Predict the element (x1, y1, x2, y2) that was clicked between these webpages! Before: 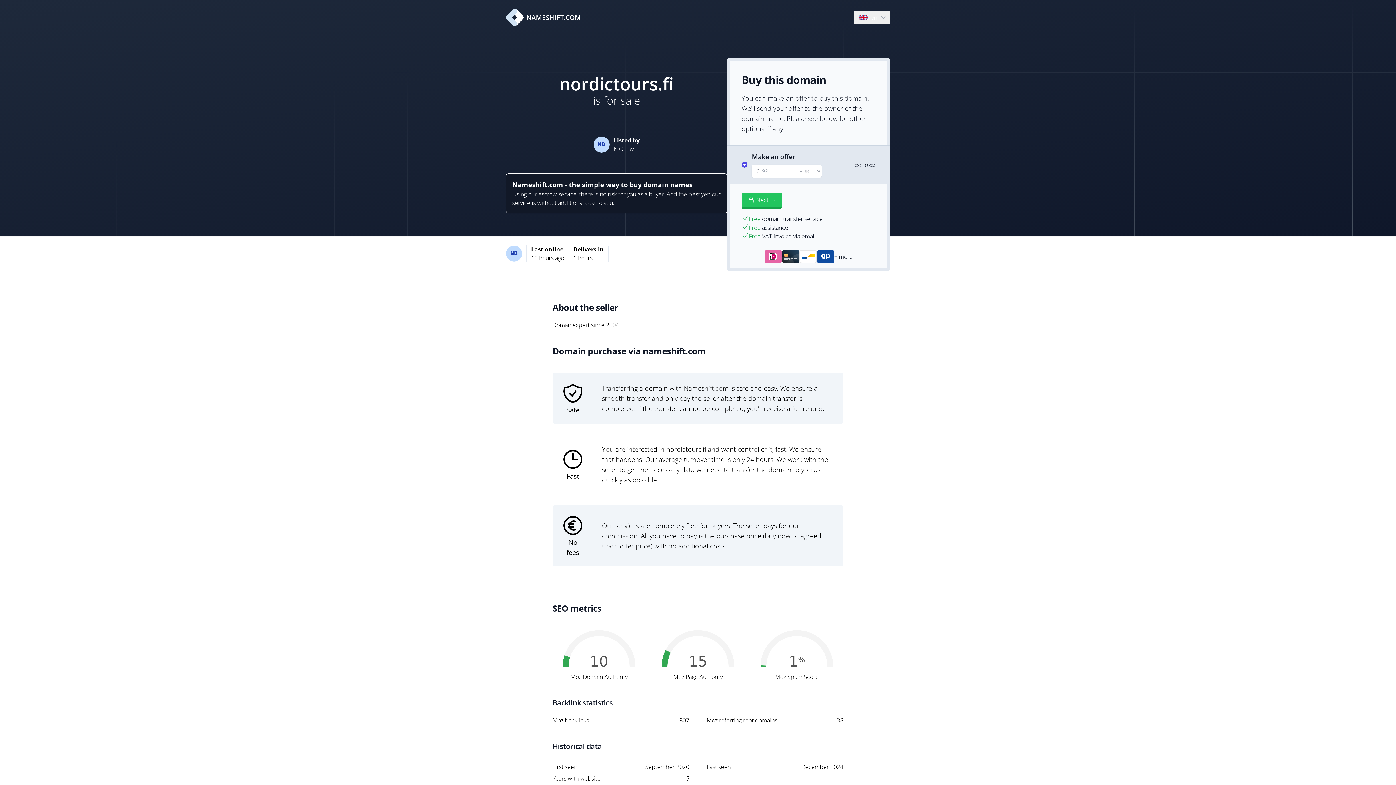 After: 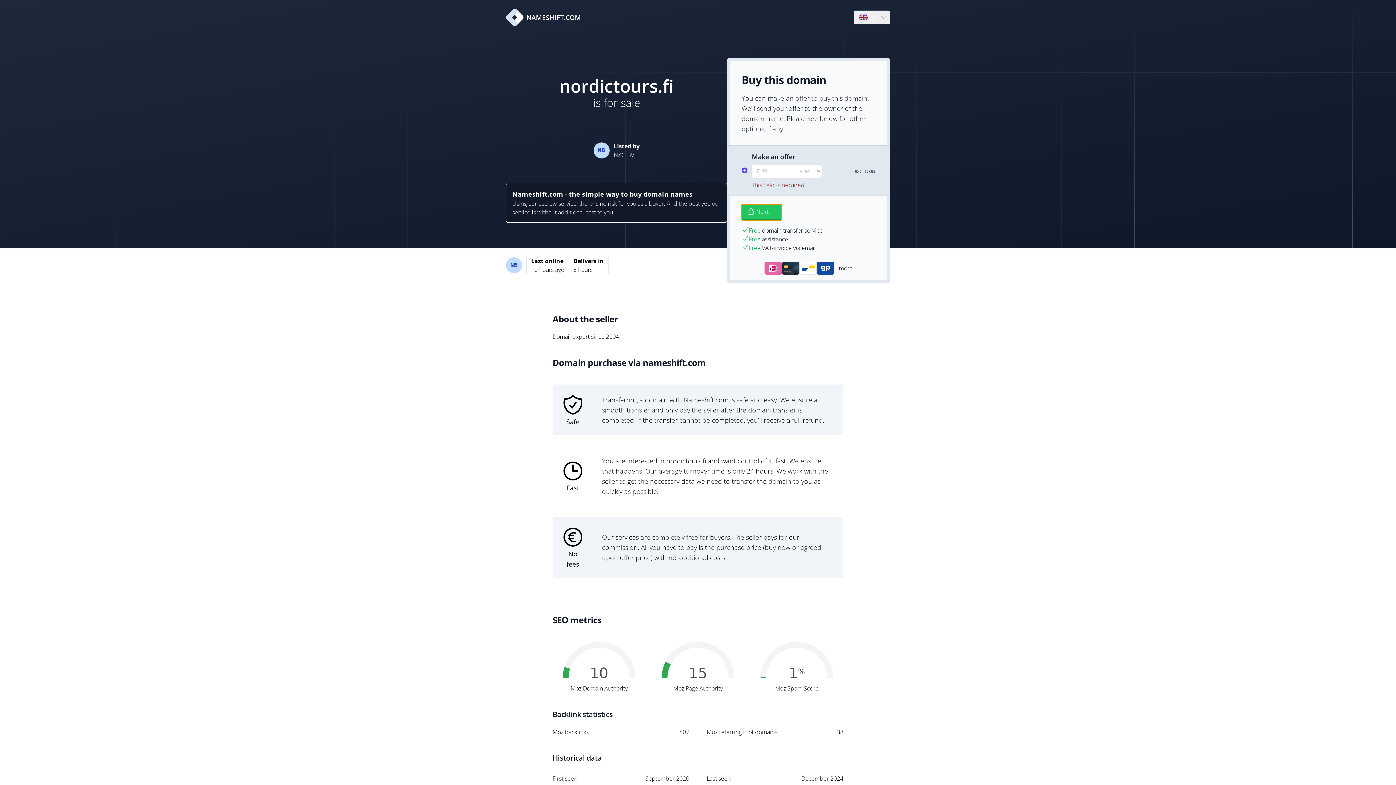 Action: bbox: (741, 192, 781, 208) label: Next →